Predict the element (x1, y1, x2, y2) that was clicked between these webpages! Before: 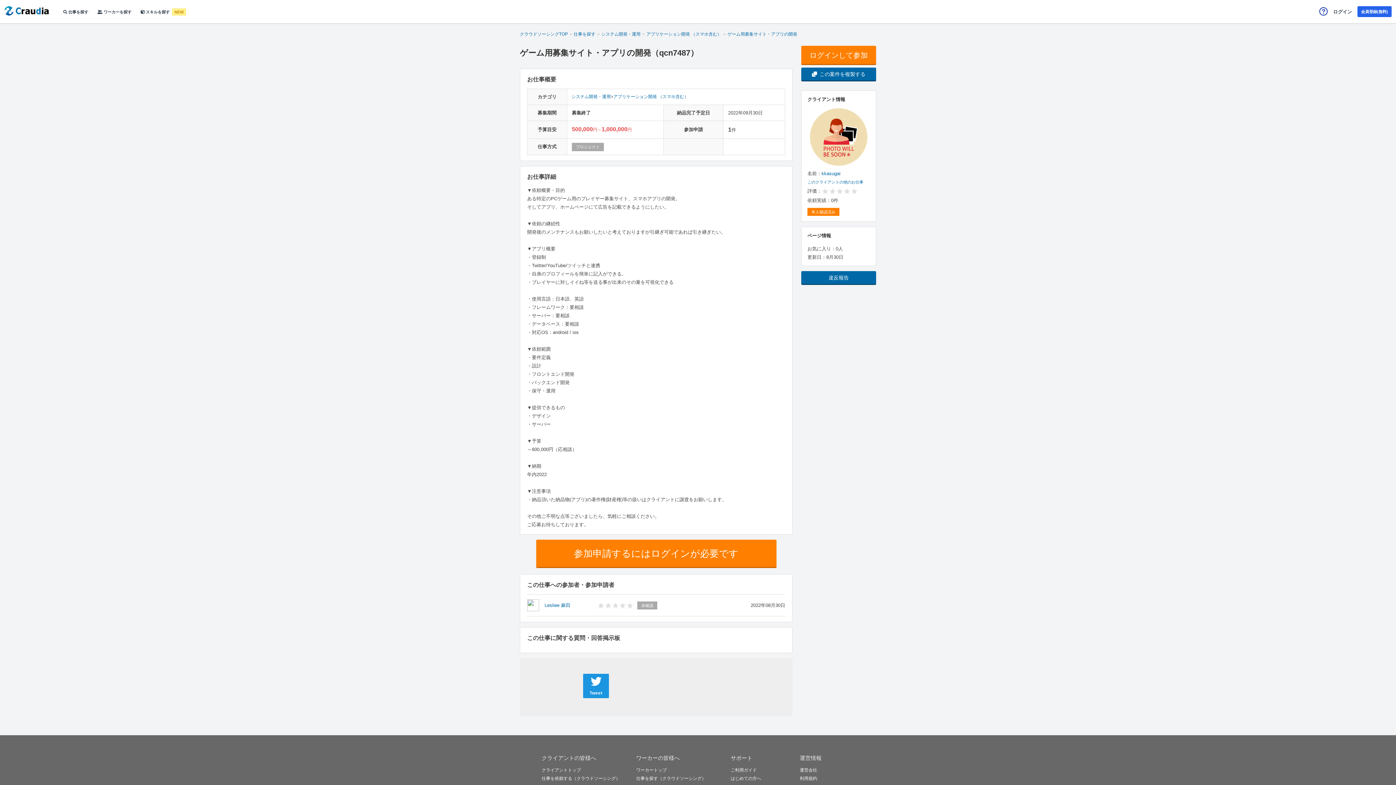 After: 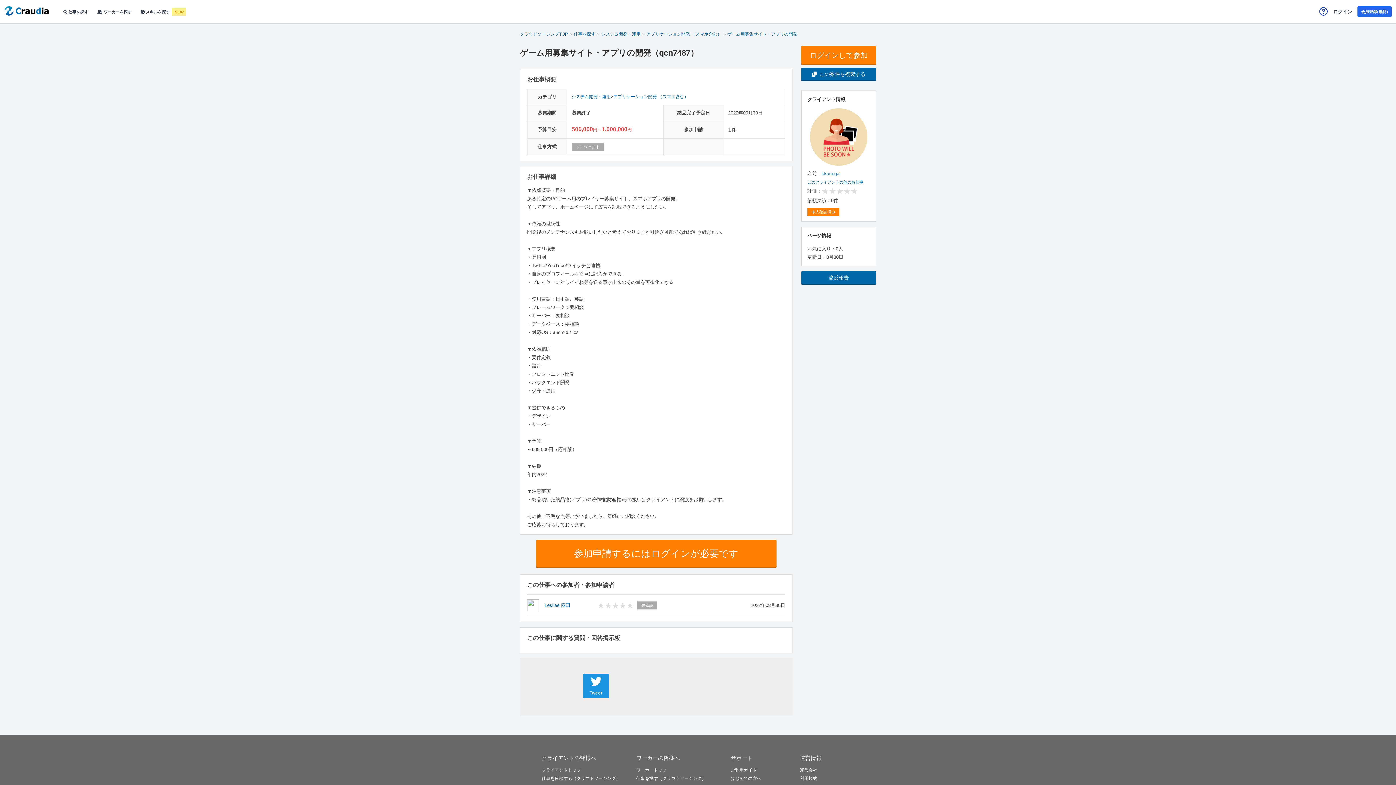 Action: bbox: (727, 31, 797, 36) label: ゲーム用募集サイト・アプリの開発